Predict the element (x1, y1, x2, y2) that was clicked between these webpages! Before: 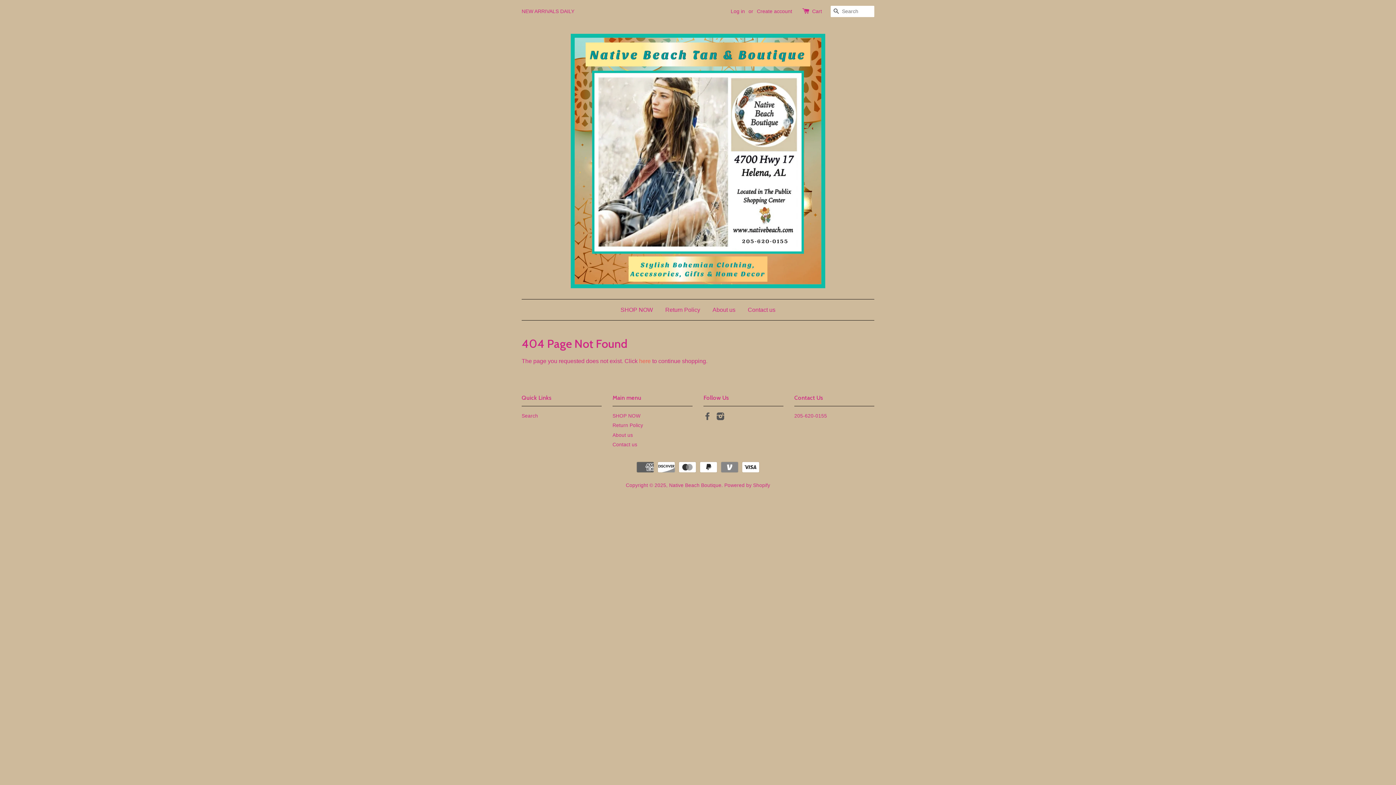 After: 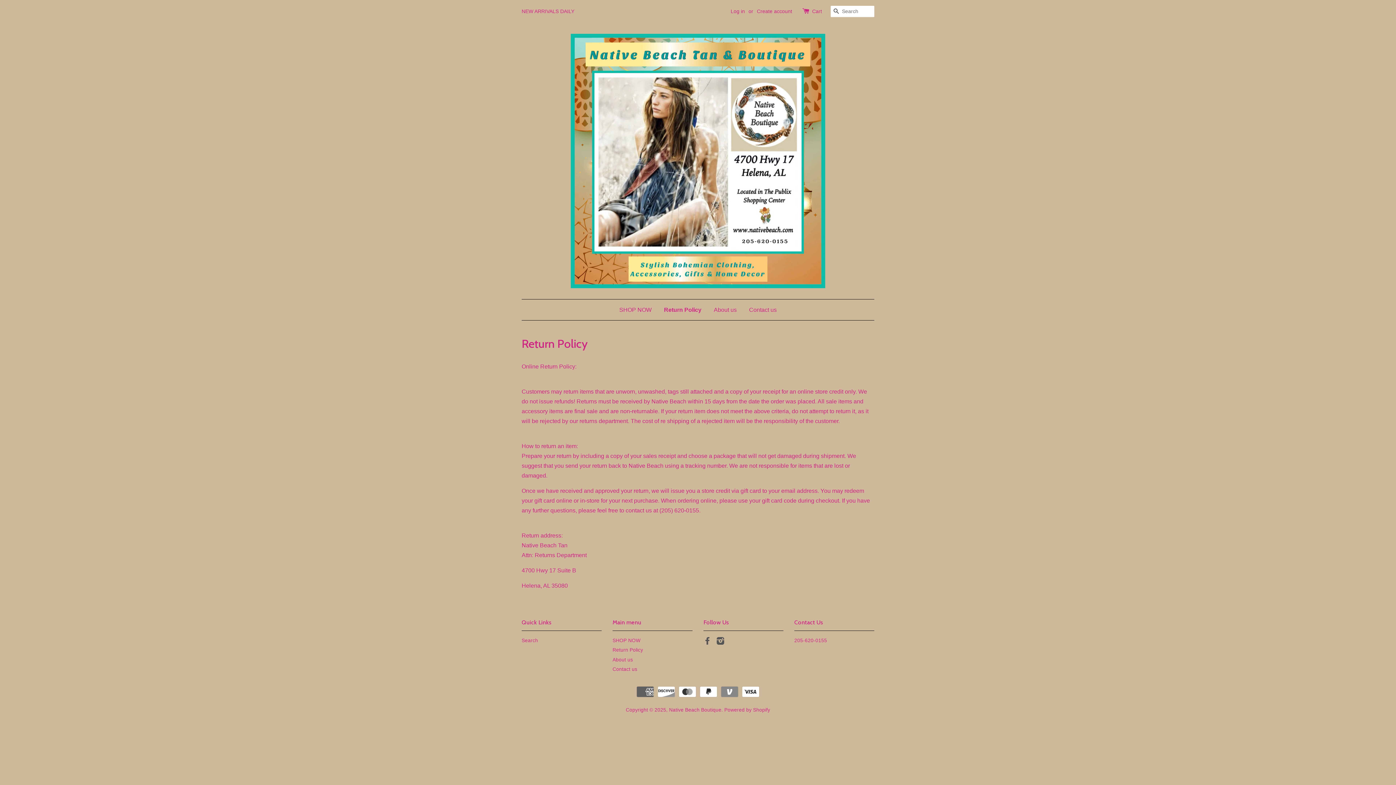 Action: bbox: (660, 299, 705, 320) label: Return Policy